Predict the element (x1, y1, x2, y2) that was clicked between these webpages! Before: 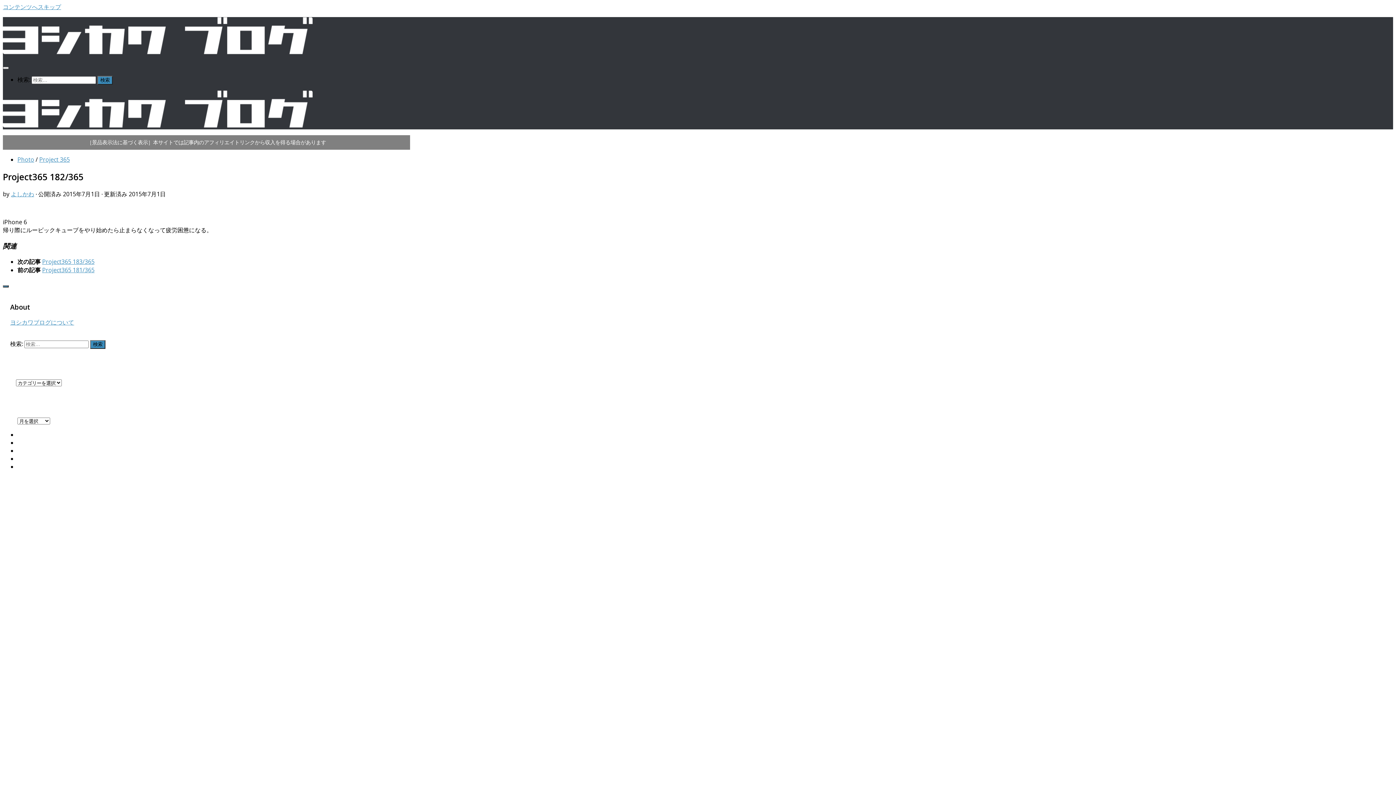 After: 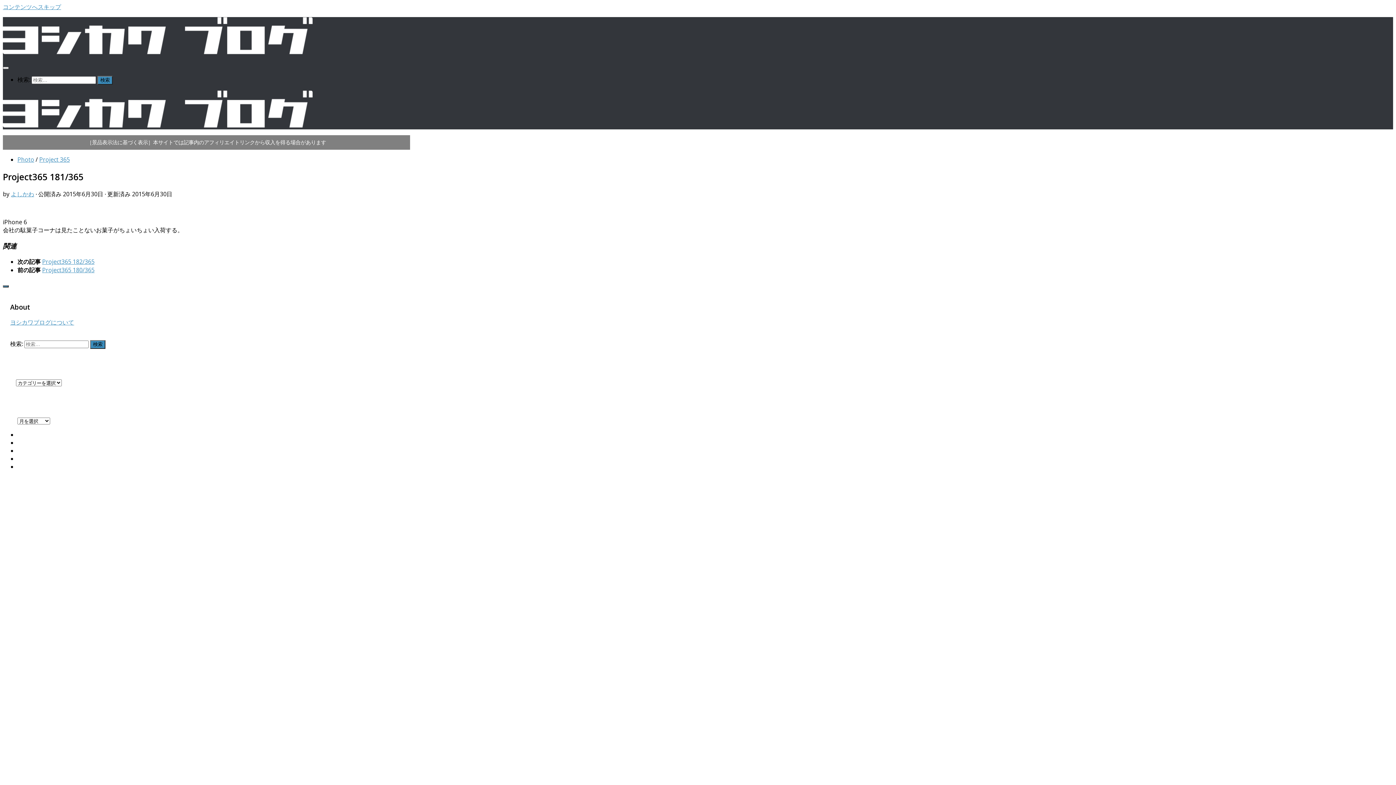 Action: bbox: (42, 266, 94, 274) label: Project365 181/365